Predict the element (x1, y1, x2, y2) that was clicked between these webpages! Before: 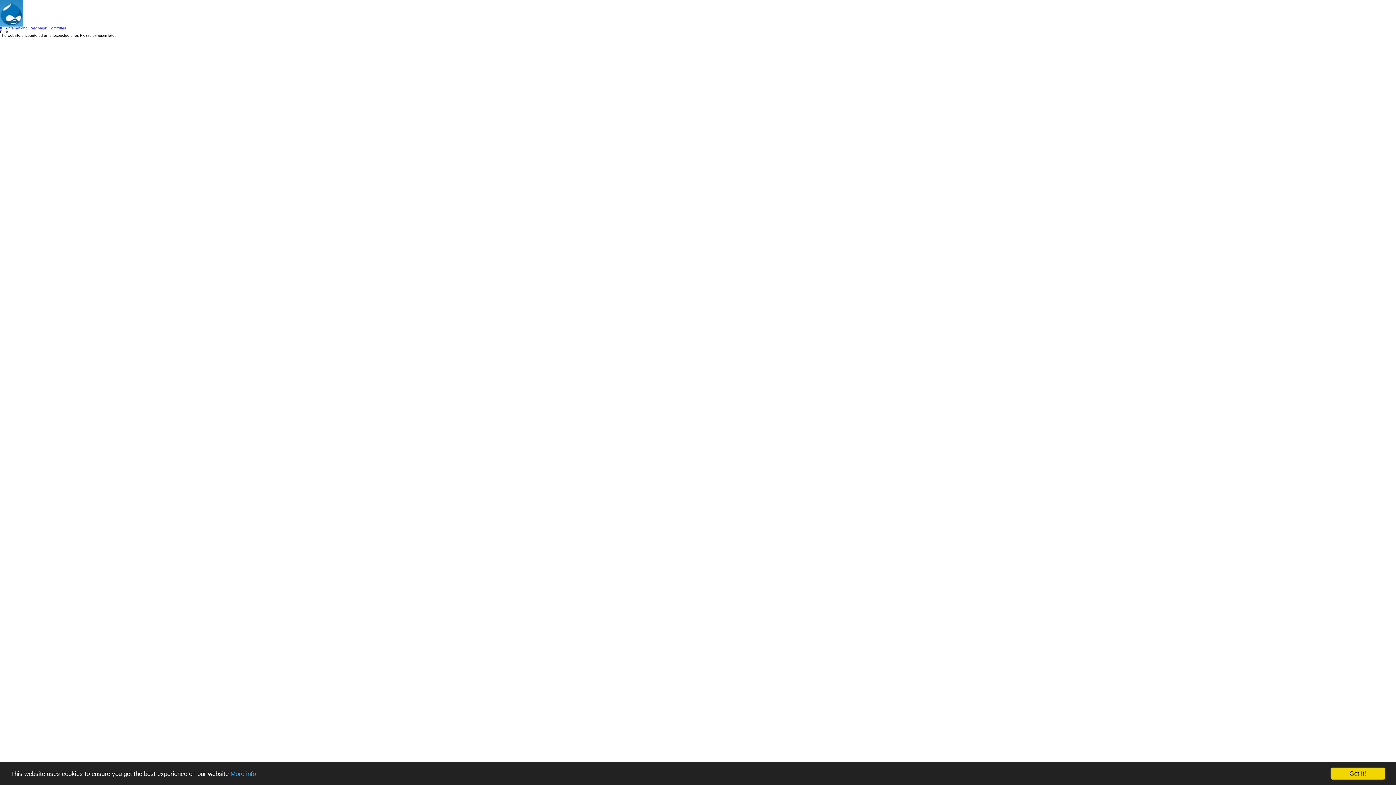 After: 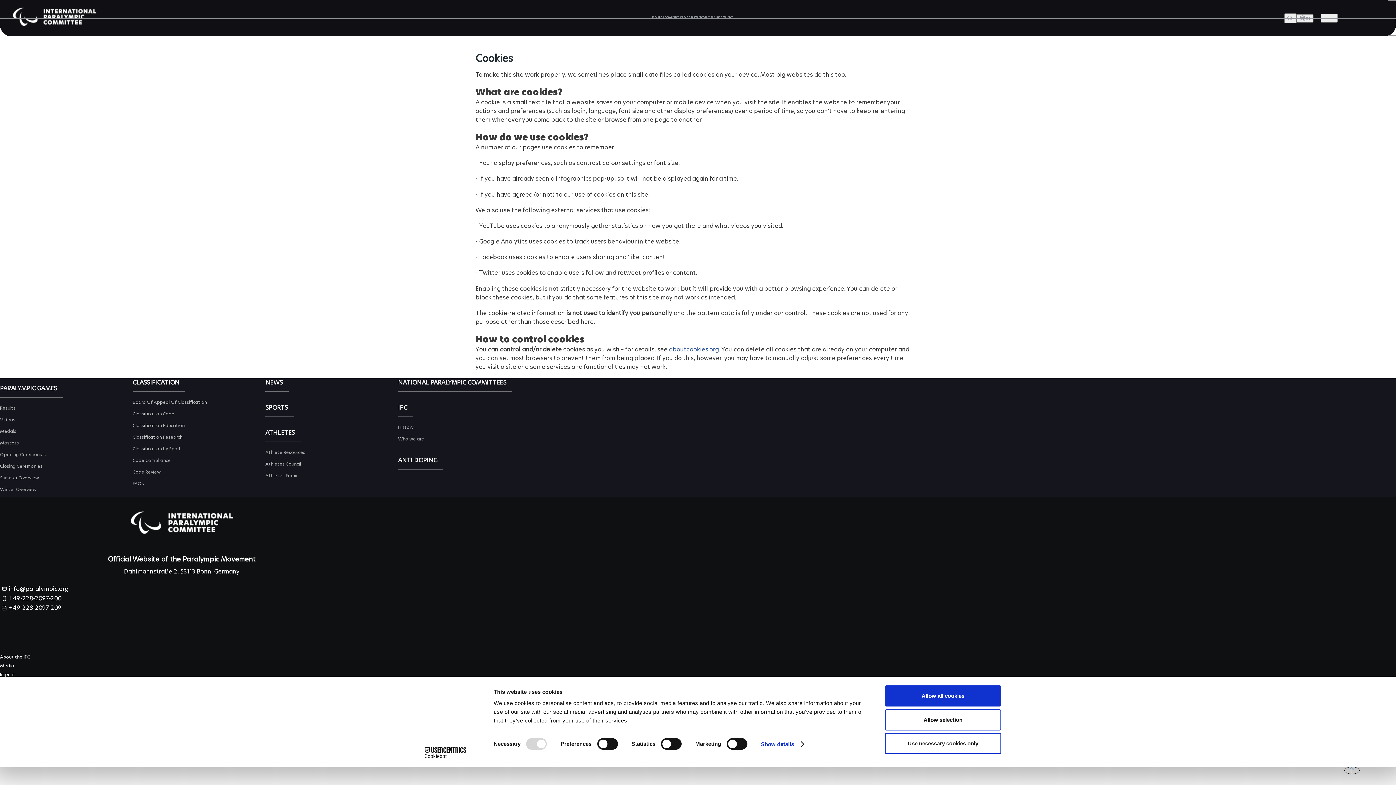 Action: bbox: (230, 770, 256, 777) label: More info